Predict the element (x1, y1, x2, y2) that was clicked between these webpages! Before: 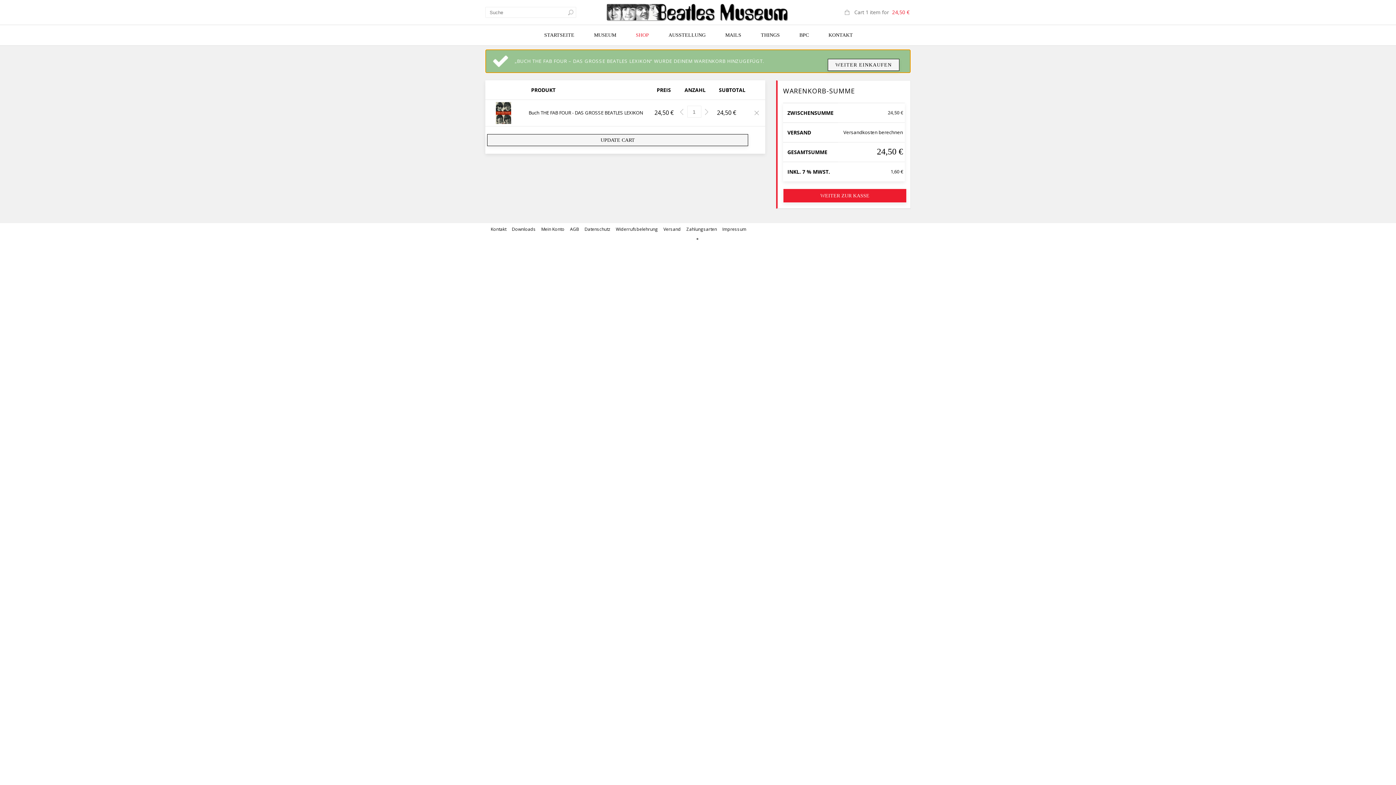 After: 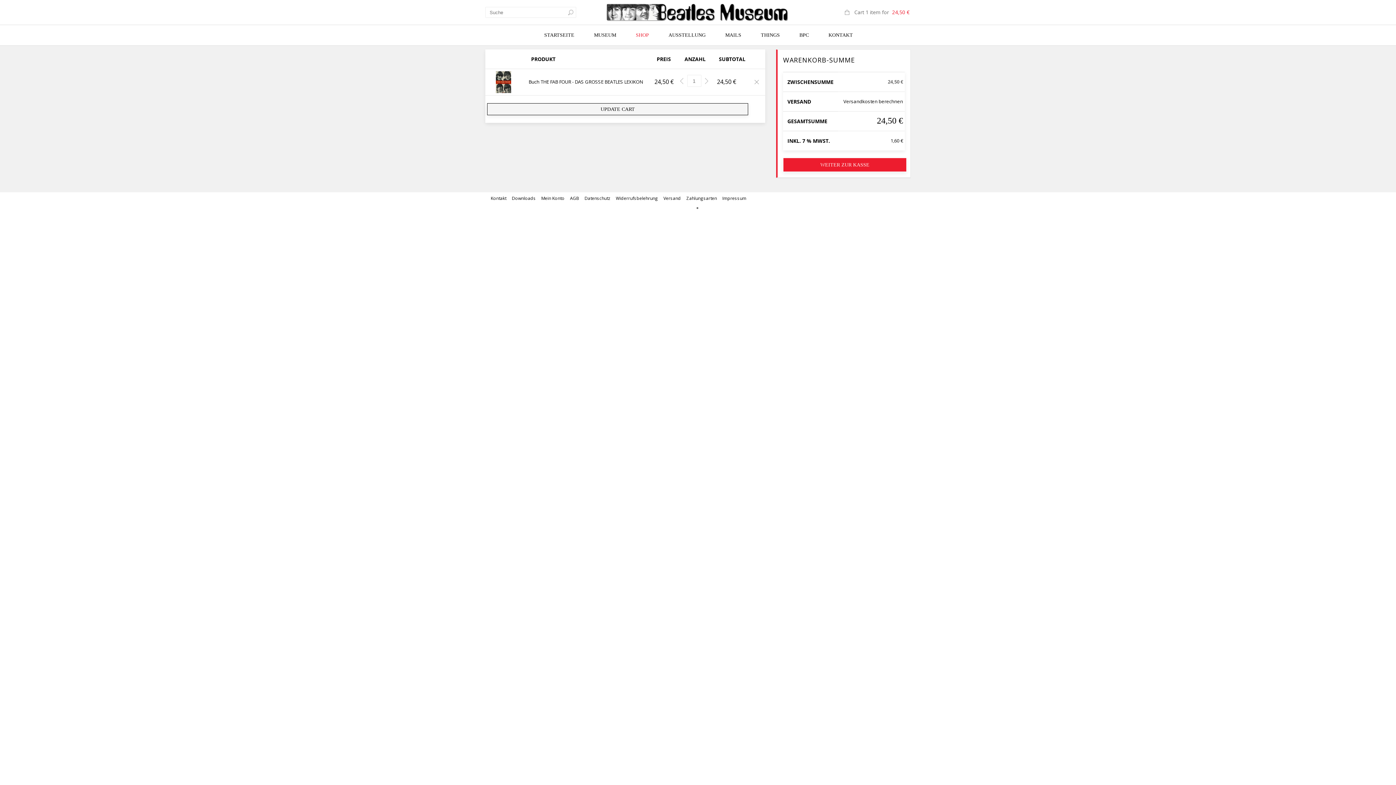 Action: bbox: (790, 8, 910, 16) label:  Cart 1 item for 24,50 €